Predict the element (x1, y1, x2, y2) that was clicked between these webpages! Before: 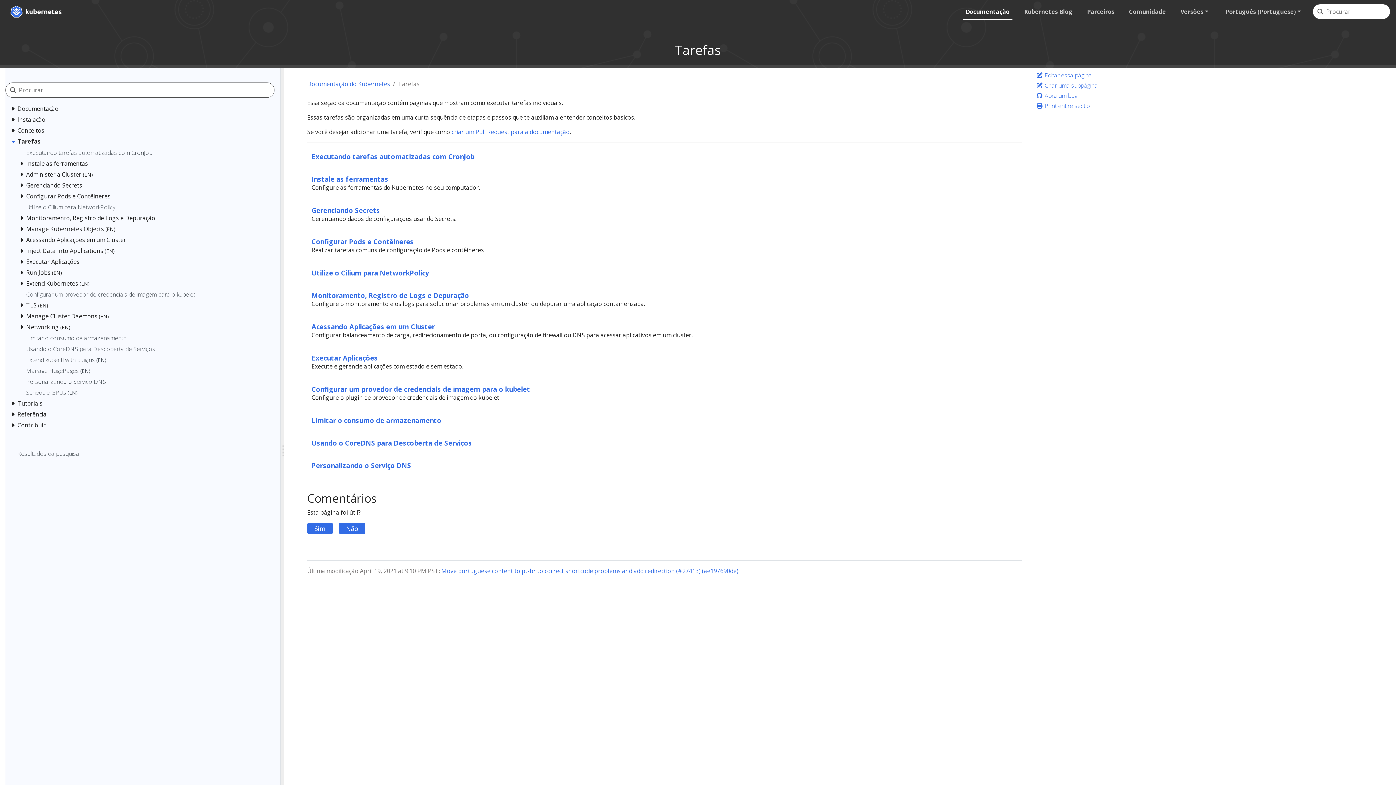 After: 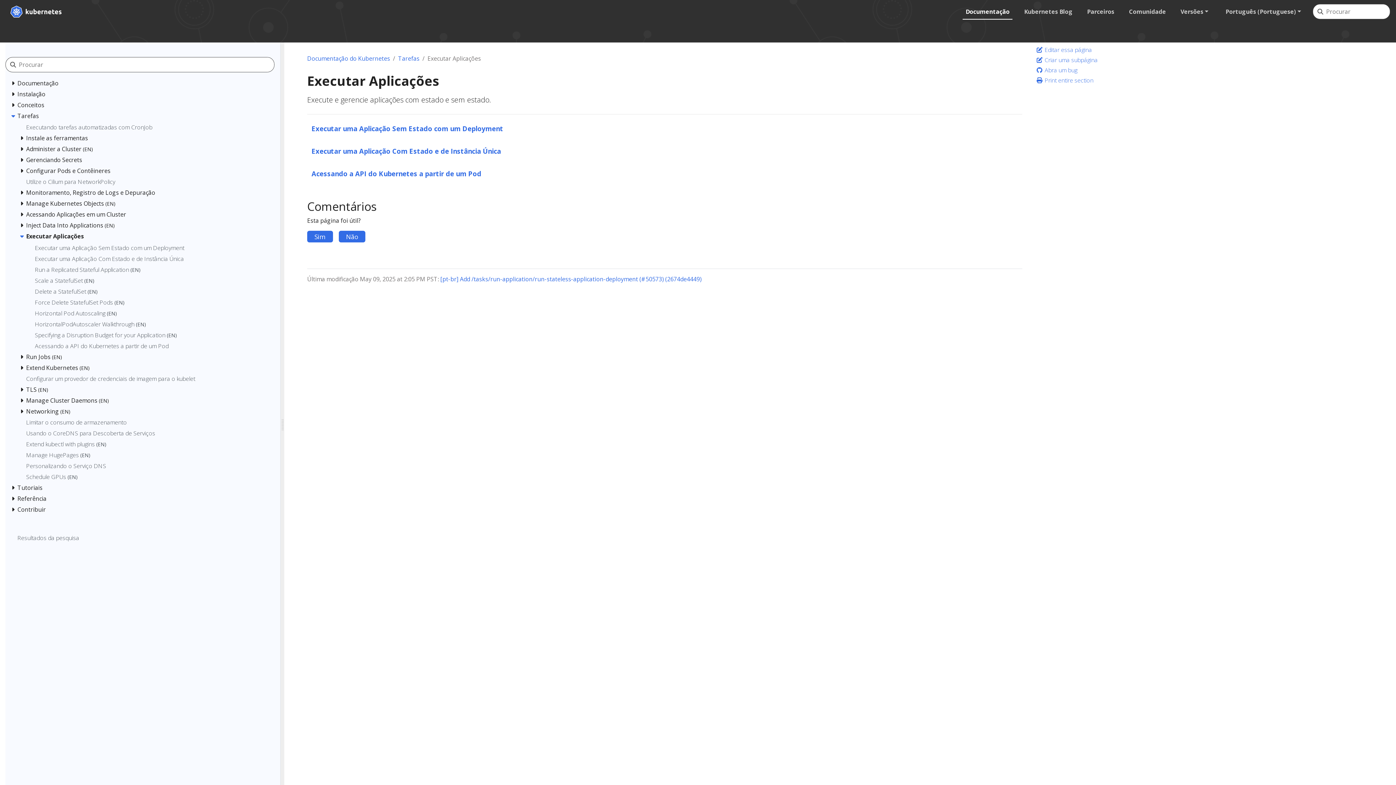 Action: bbox: (26, 257, 271, 268) label: Executar Aplicações